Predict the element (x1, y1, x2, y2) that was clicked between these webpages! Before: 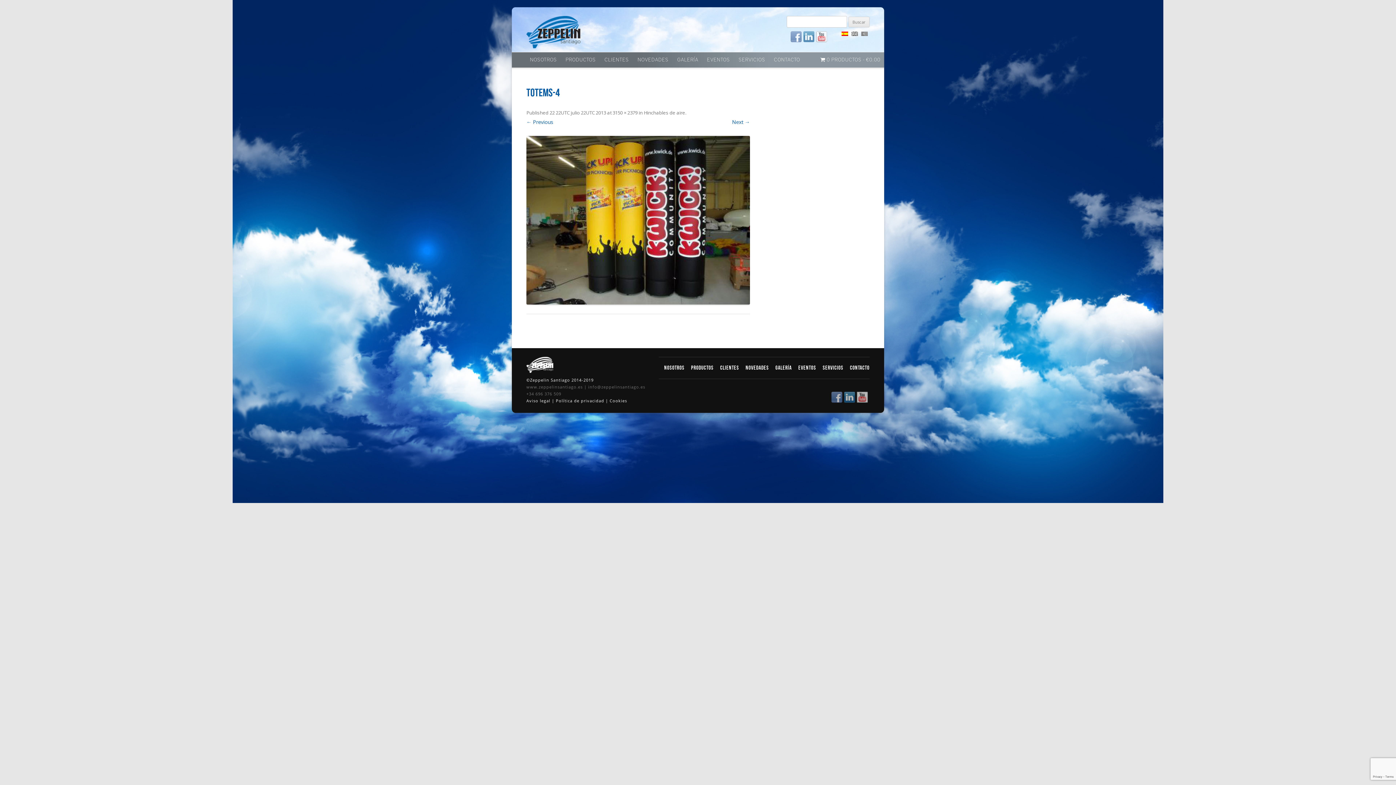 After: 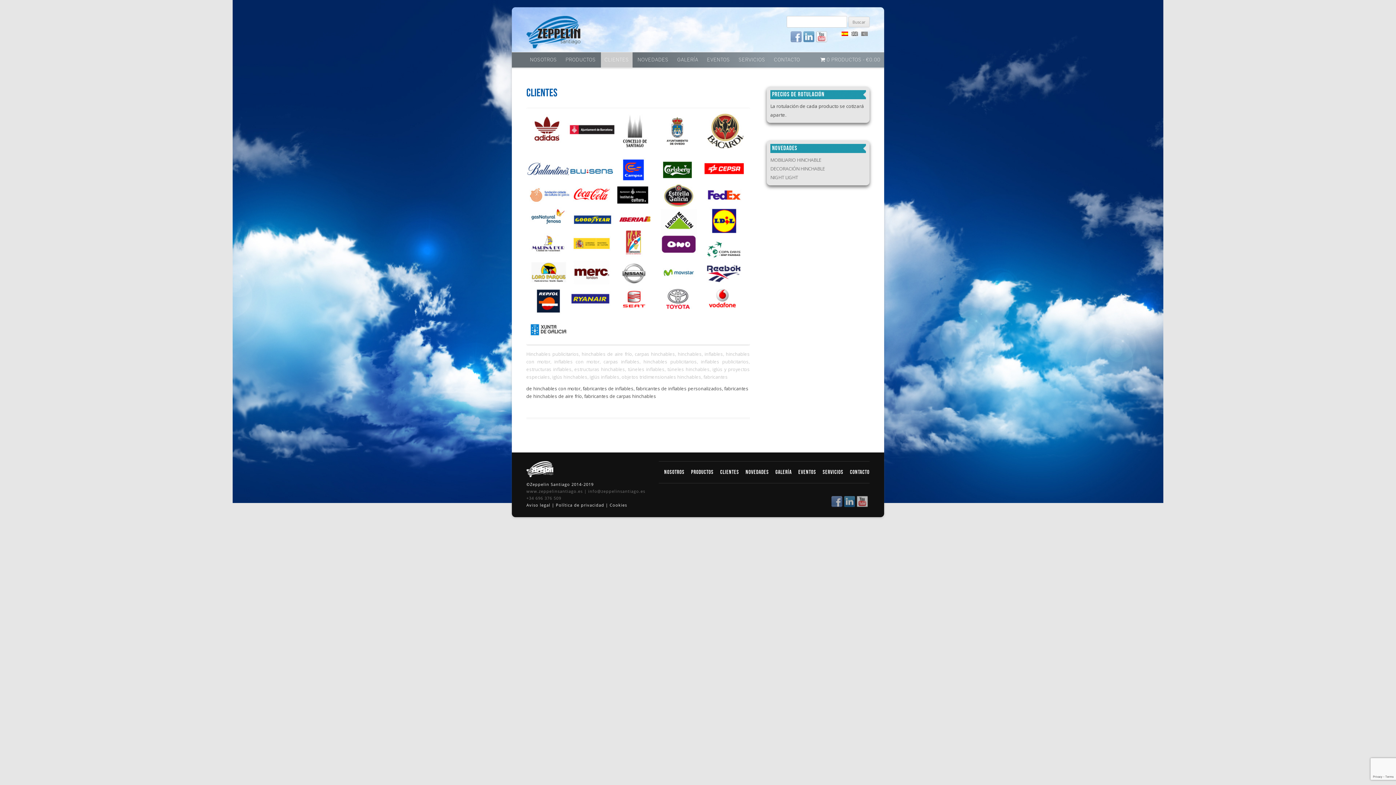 Action: label: Clientes  bbox: (720, 364, 740, 371)